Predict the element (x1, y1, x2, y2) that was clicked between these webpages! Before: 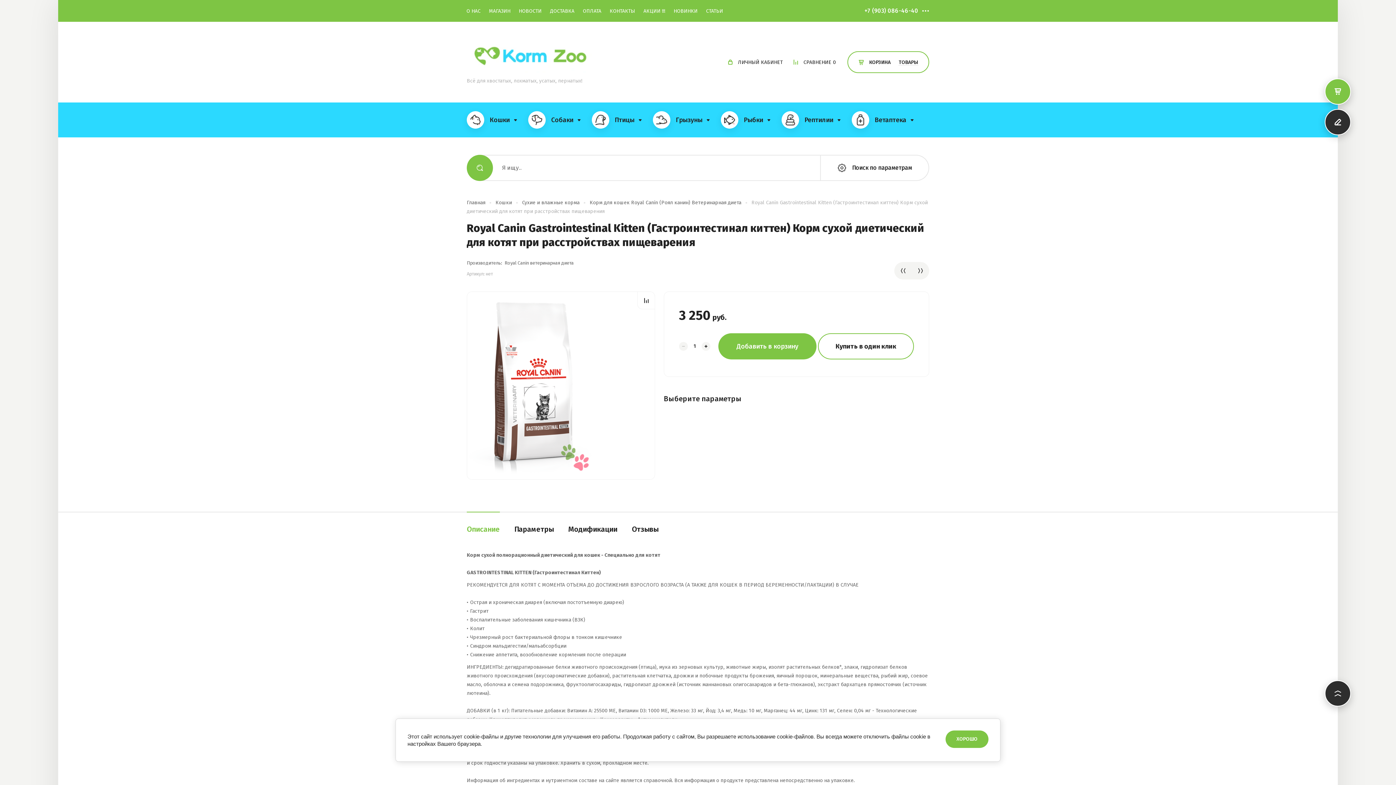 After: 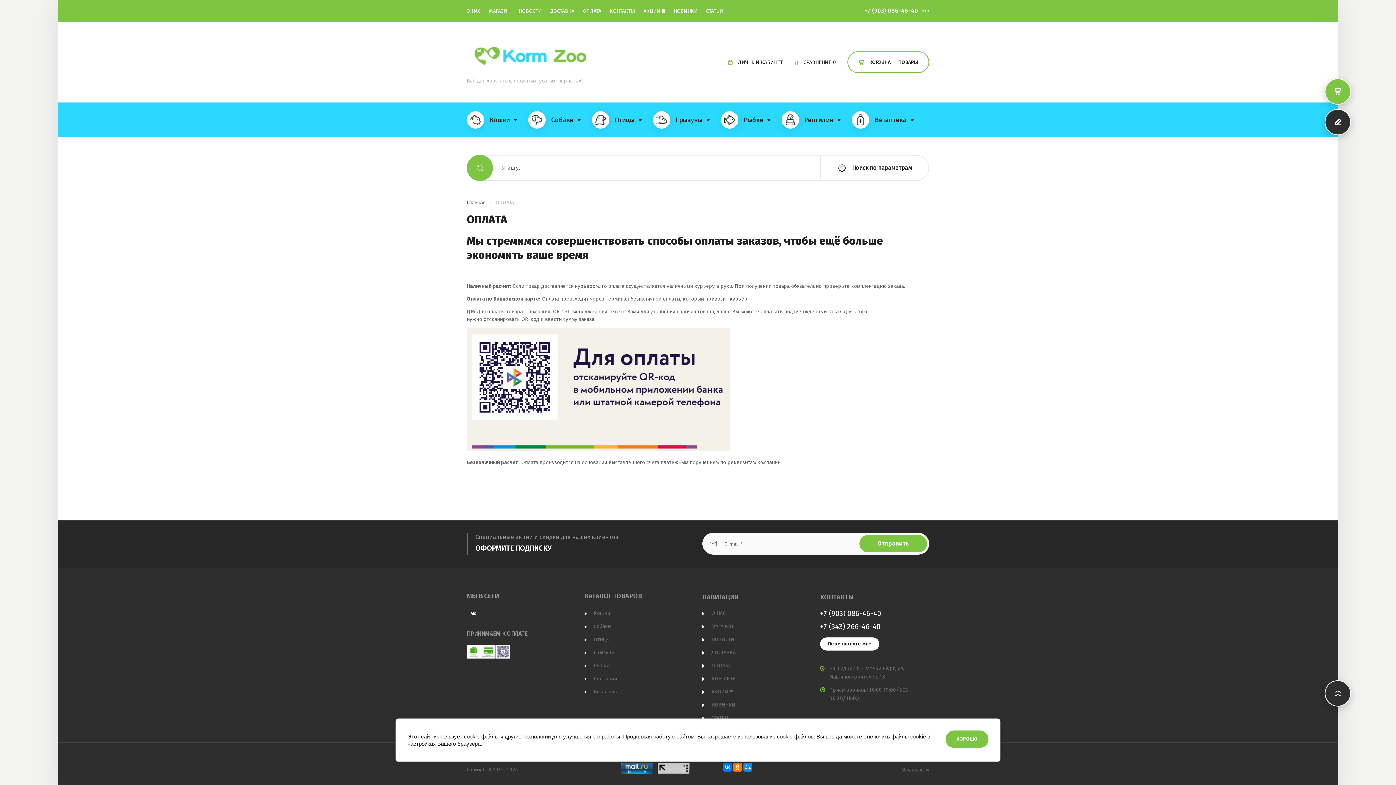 Action: label: ОПЛАТА bbox: (578, 0, 605, 21)